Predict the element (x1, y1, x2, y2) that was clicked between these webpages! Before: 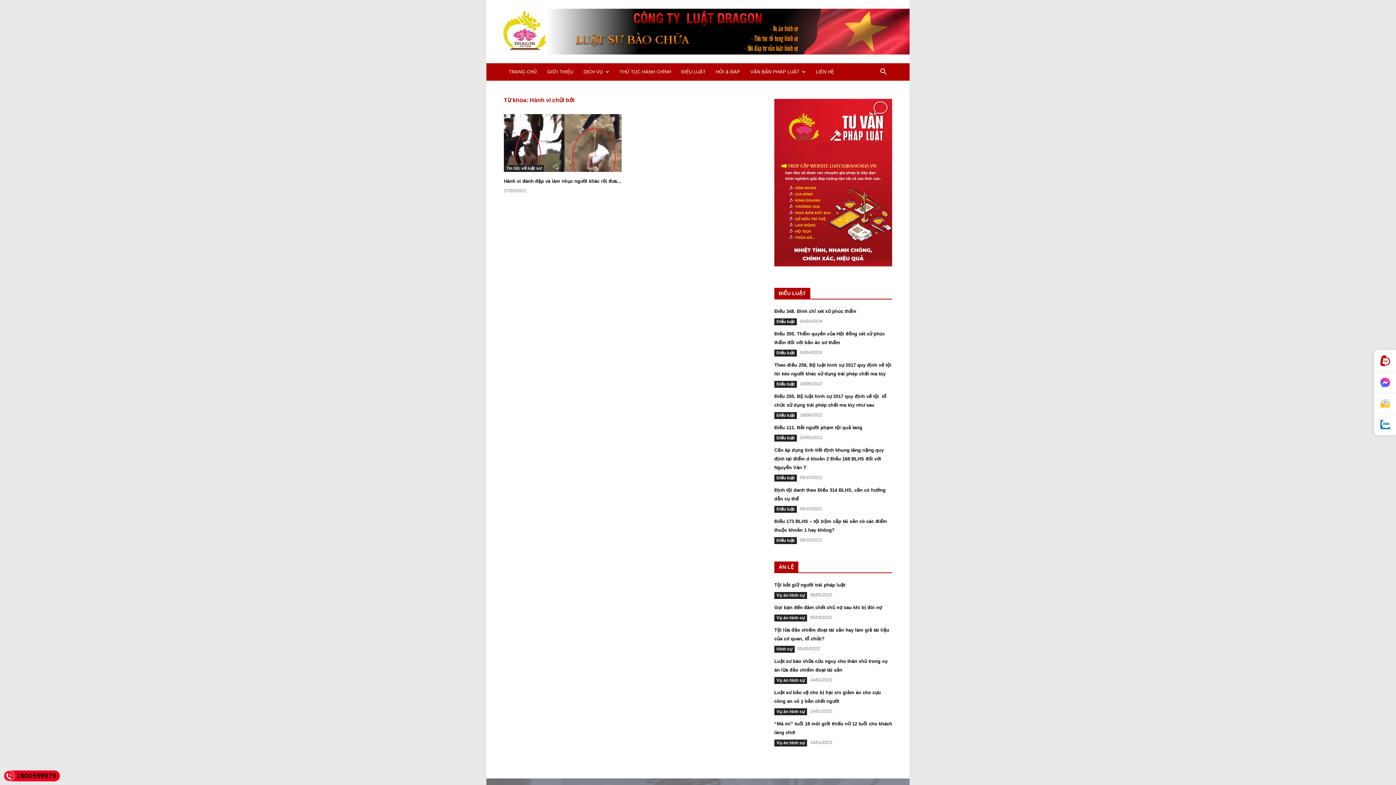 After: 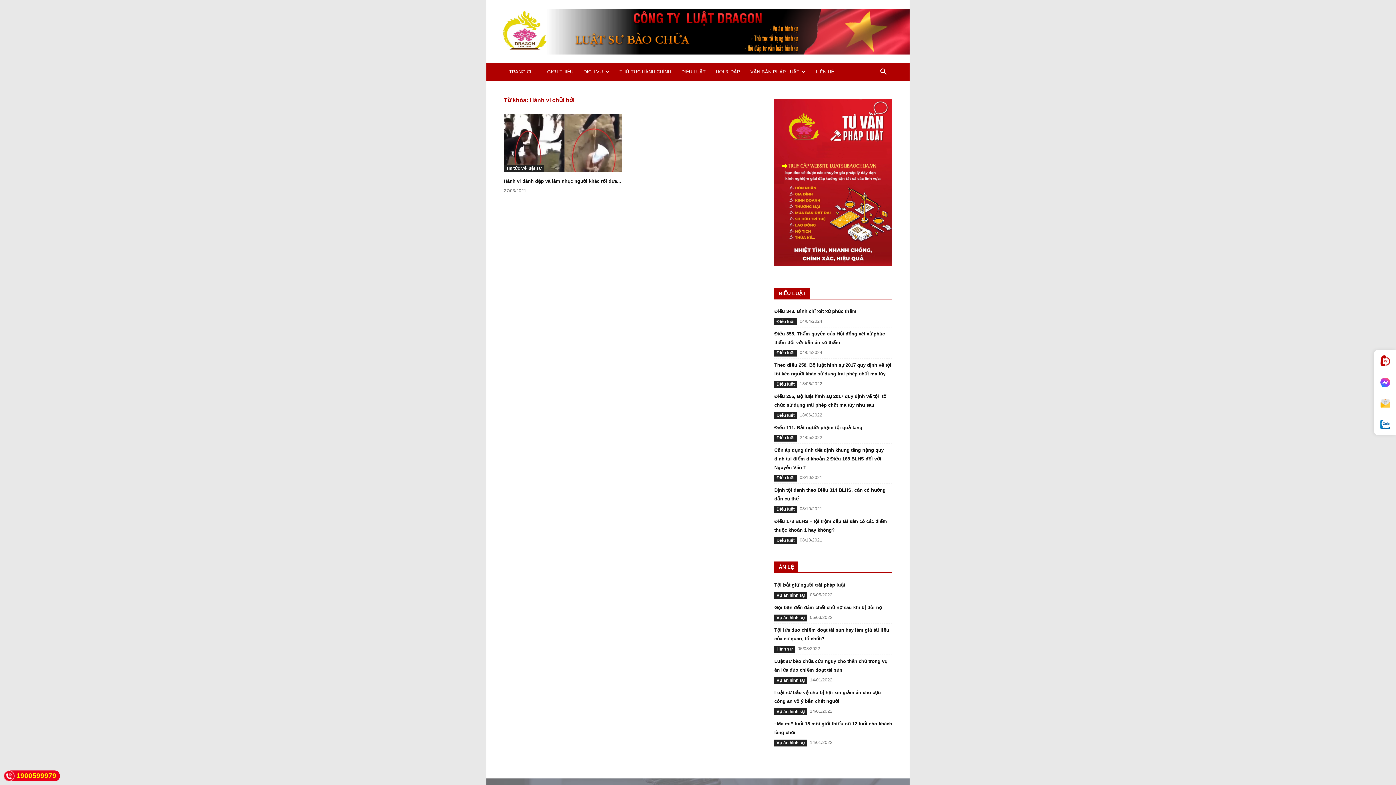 Action: bbox: (3, 770, 60, 781) label: 1900599979